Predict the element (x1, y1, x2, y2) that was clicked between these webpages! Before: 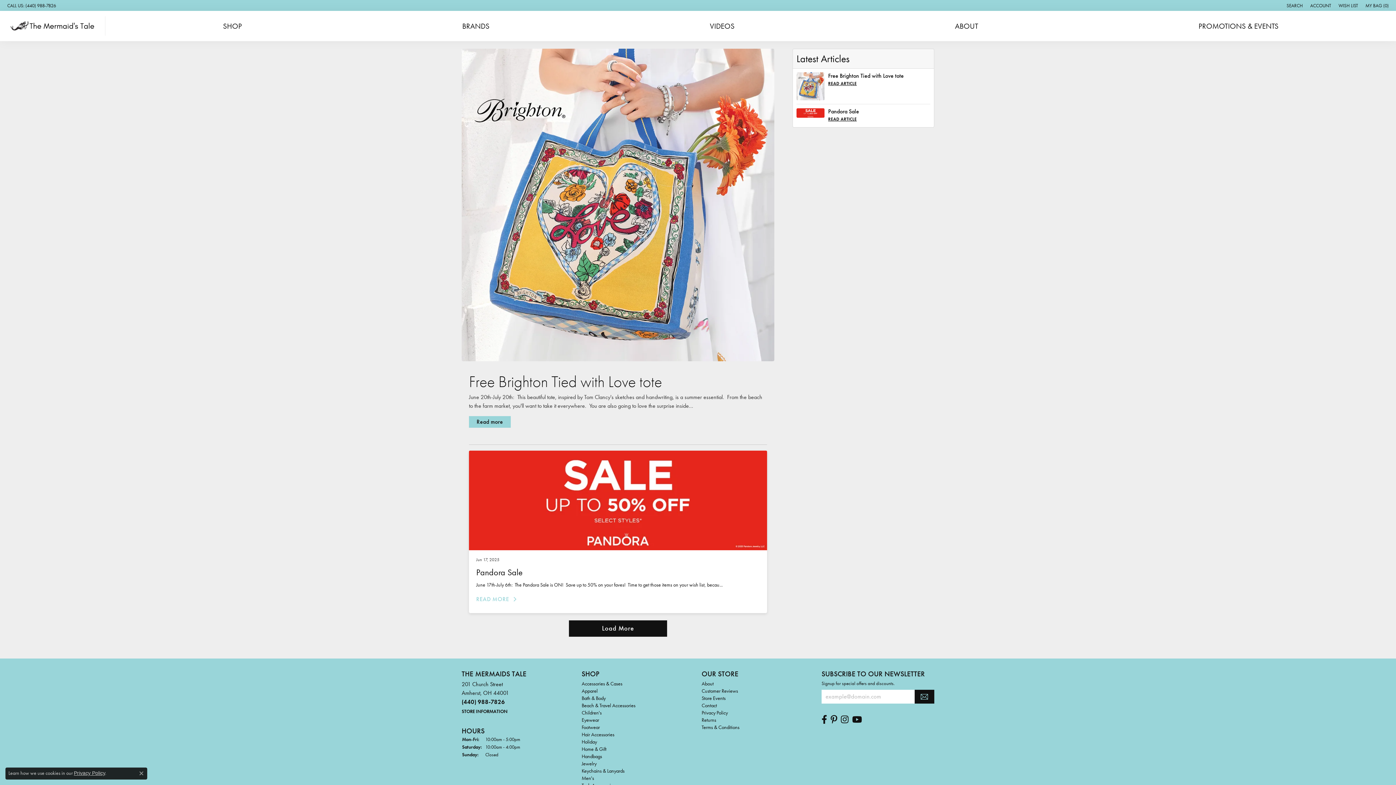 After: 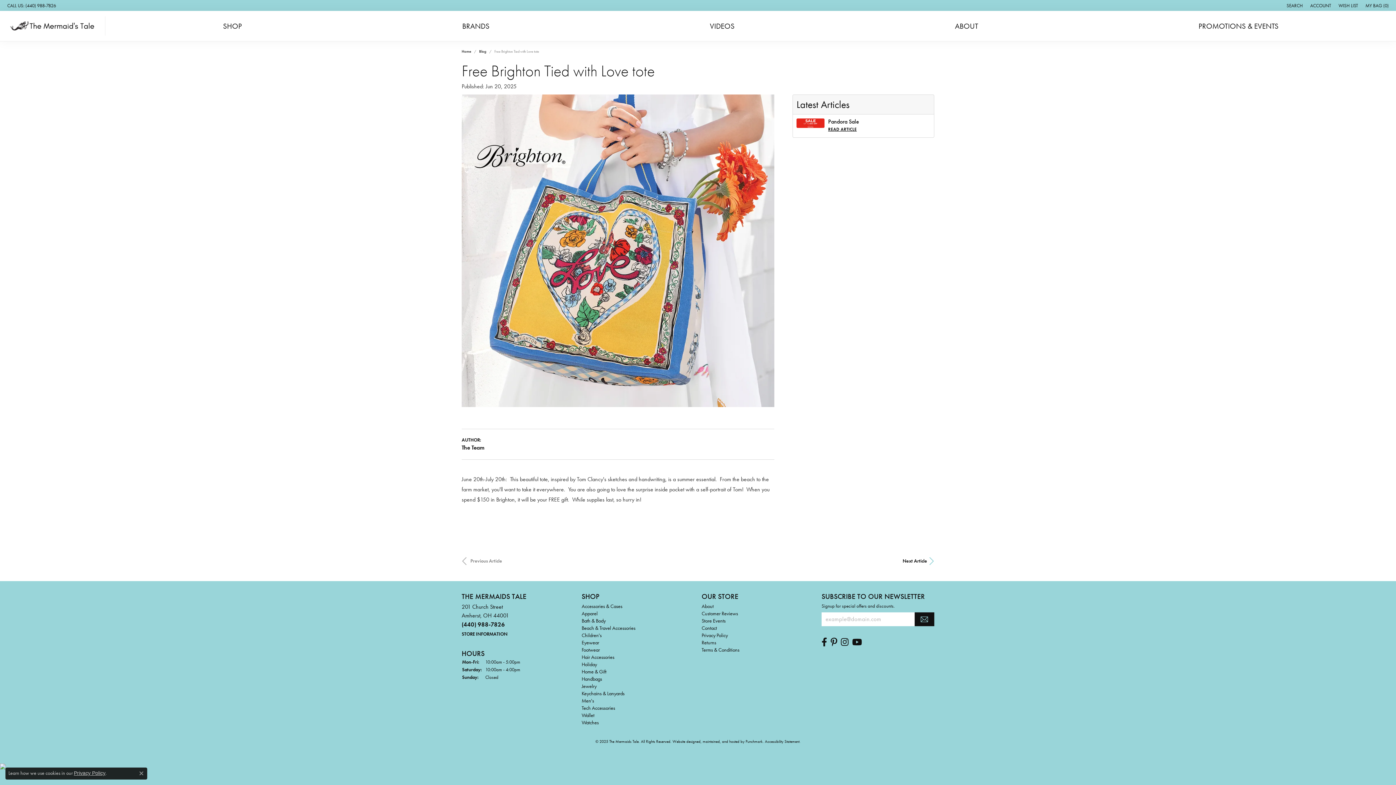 Action: bbox: (461, 48, 774, 361)